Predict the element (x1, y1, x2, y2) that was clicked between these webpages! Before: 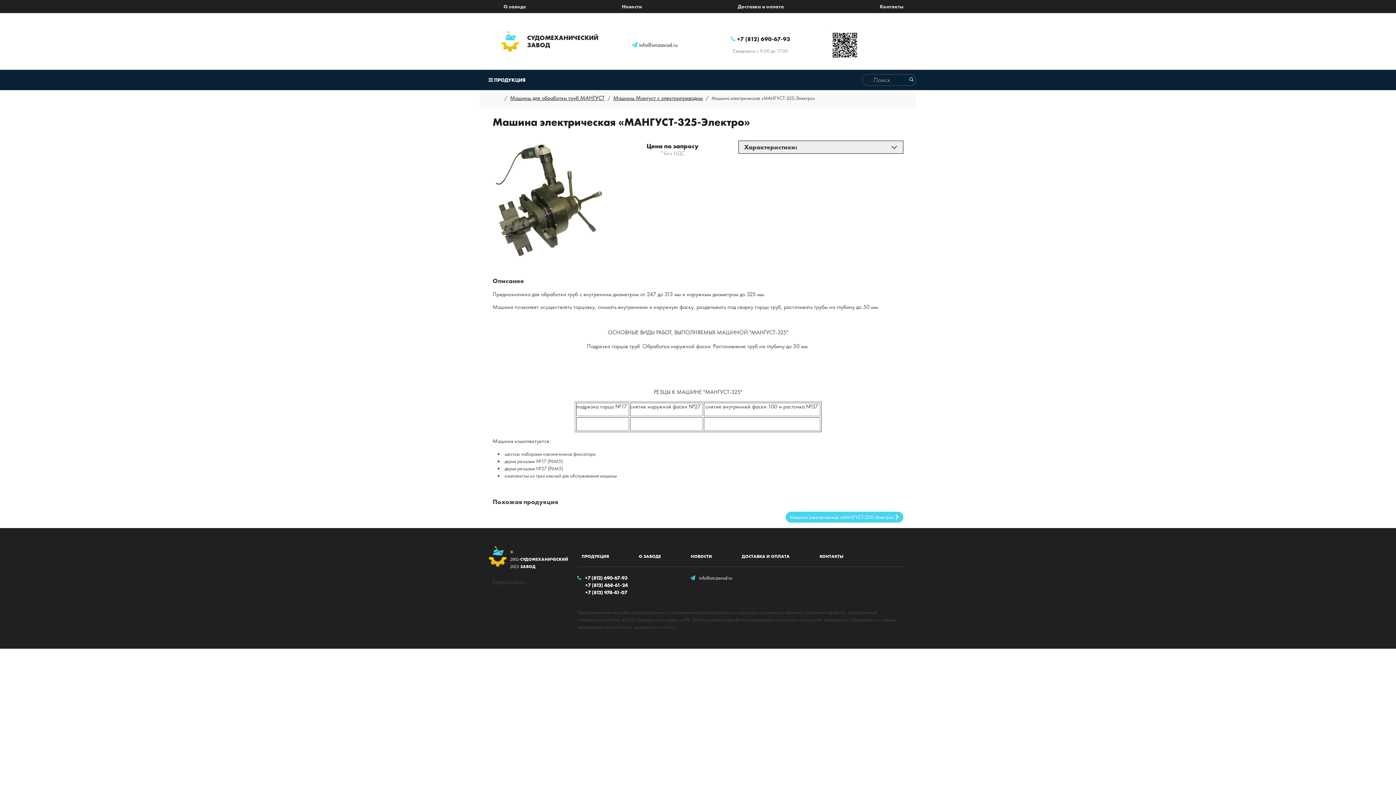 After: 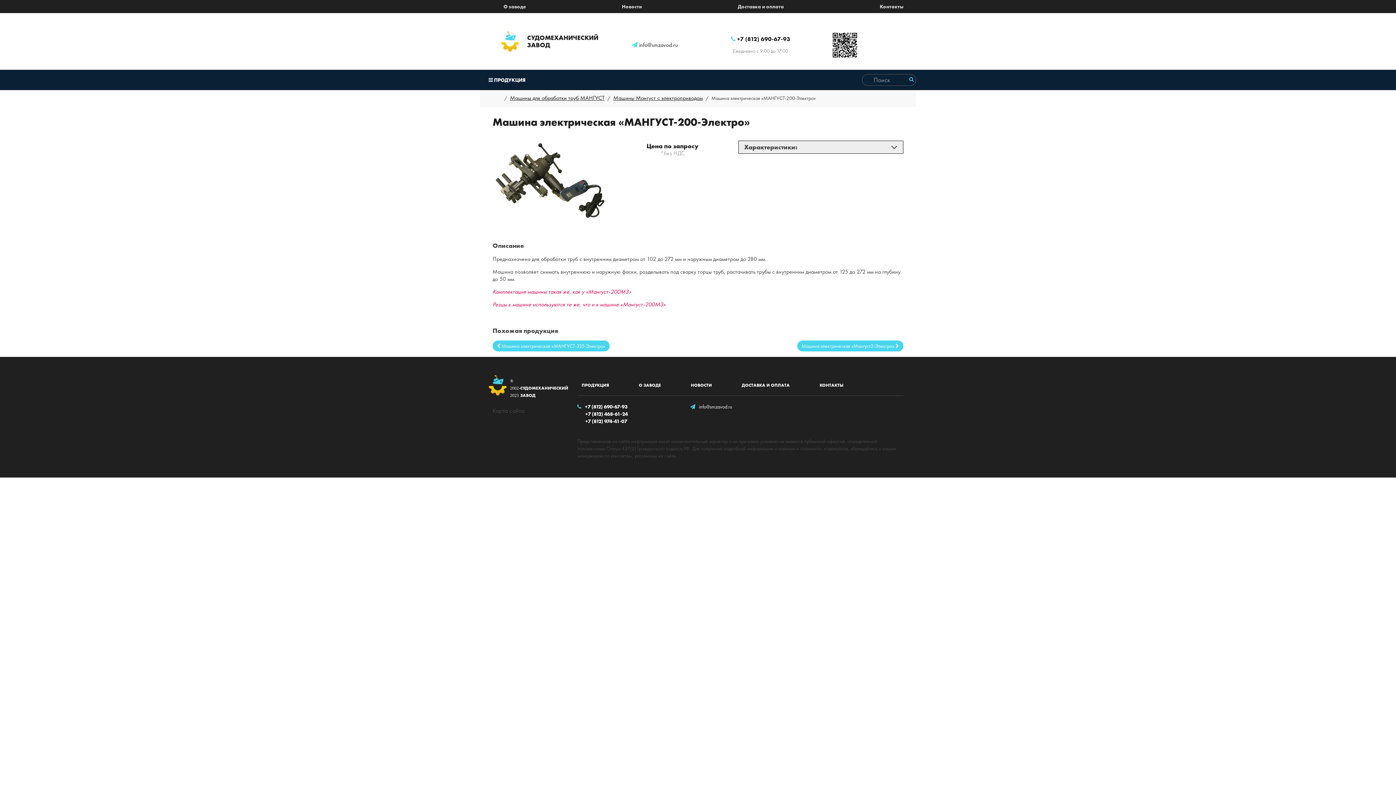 Action: label: Машина электрическая «МАНГУСТ-200-Электро»  bbox: (785, 512, 903, 522)